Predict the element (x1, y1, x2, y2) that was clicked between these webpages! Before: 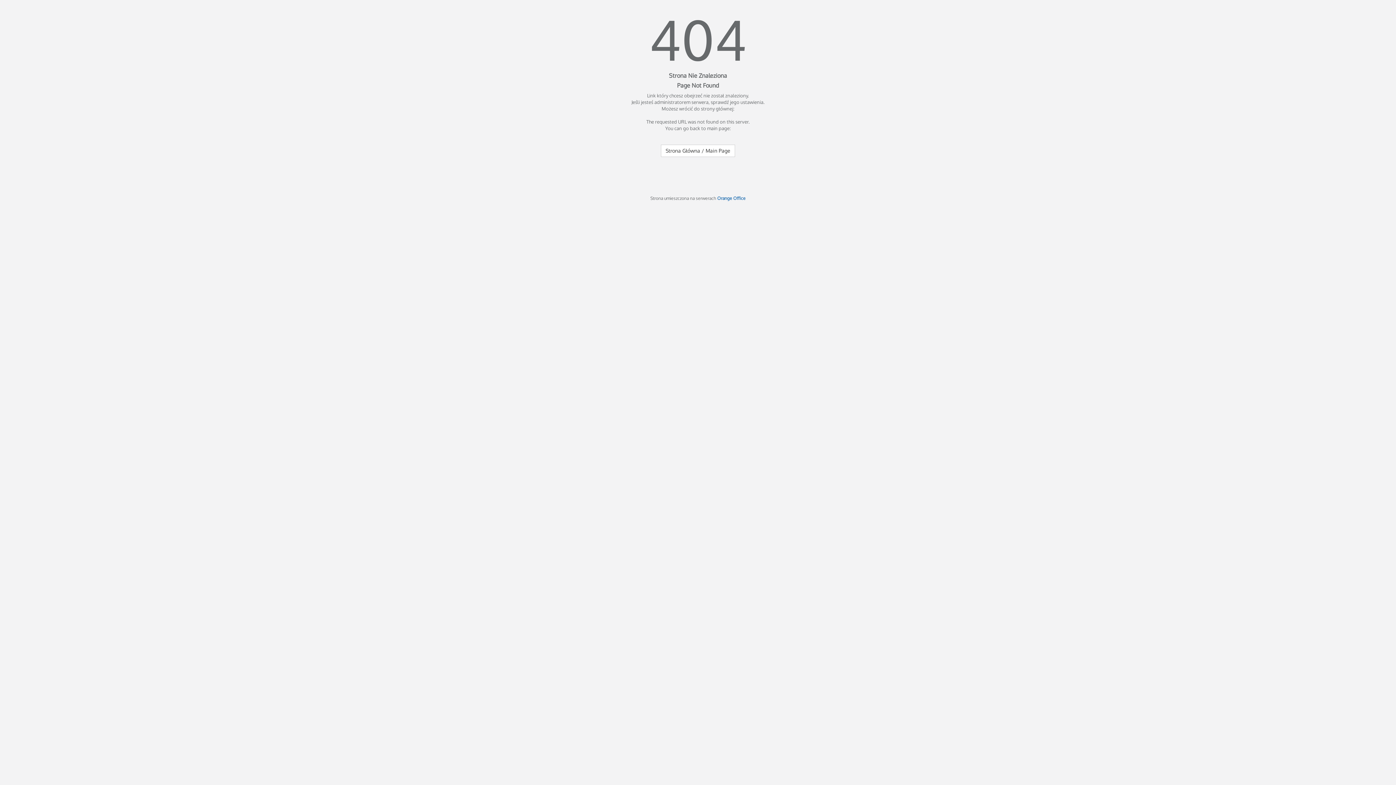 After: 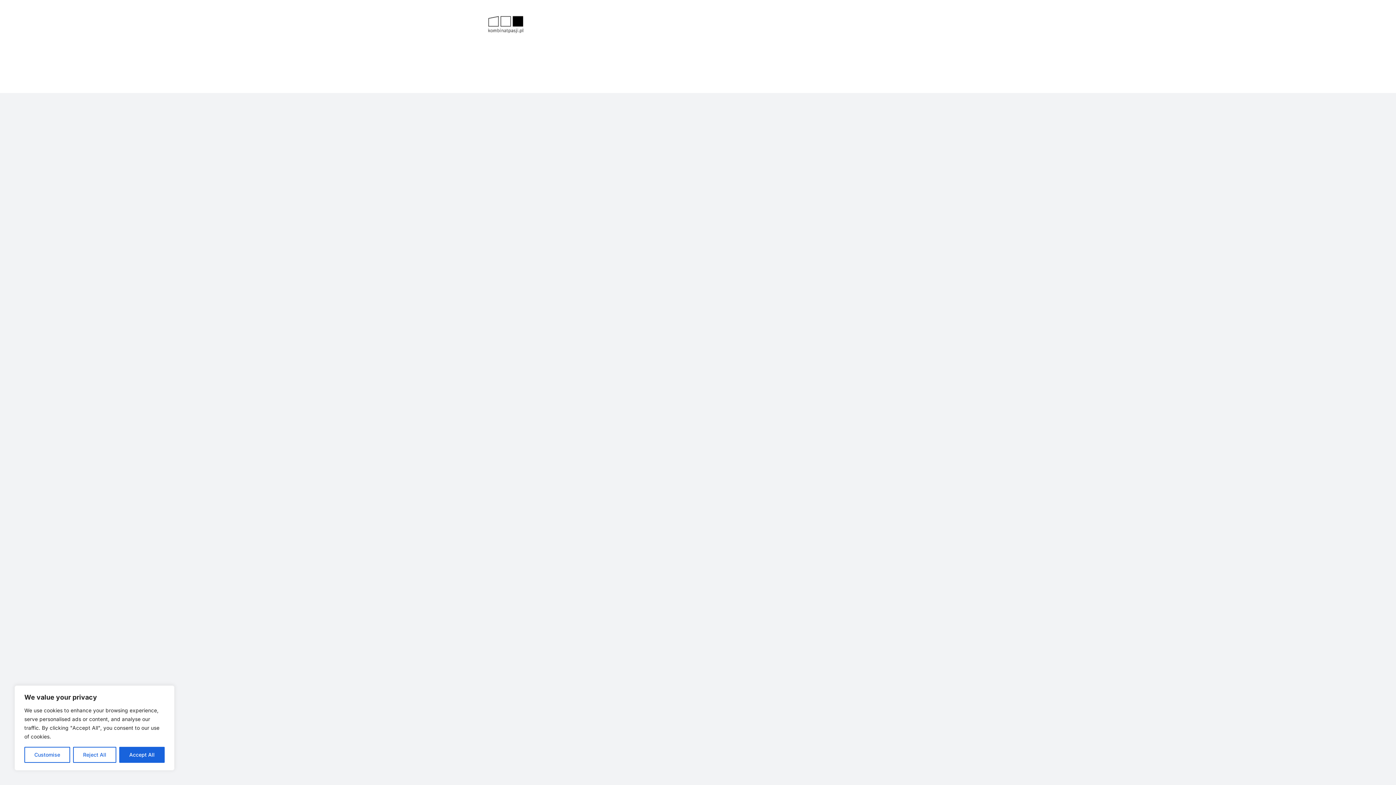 Action: label: Strona Główna / Main Page bbox: (661, 144, 735, 157)